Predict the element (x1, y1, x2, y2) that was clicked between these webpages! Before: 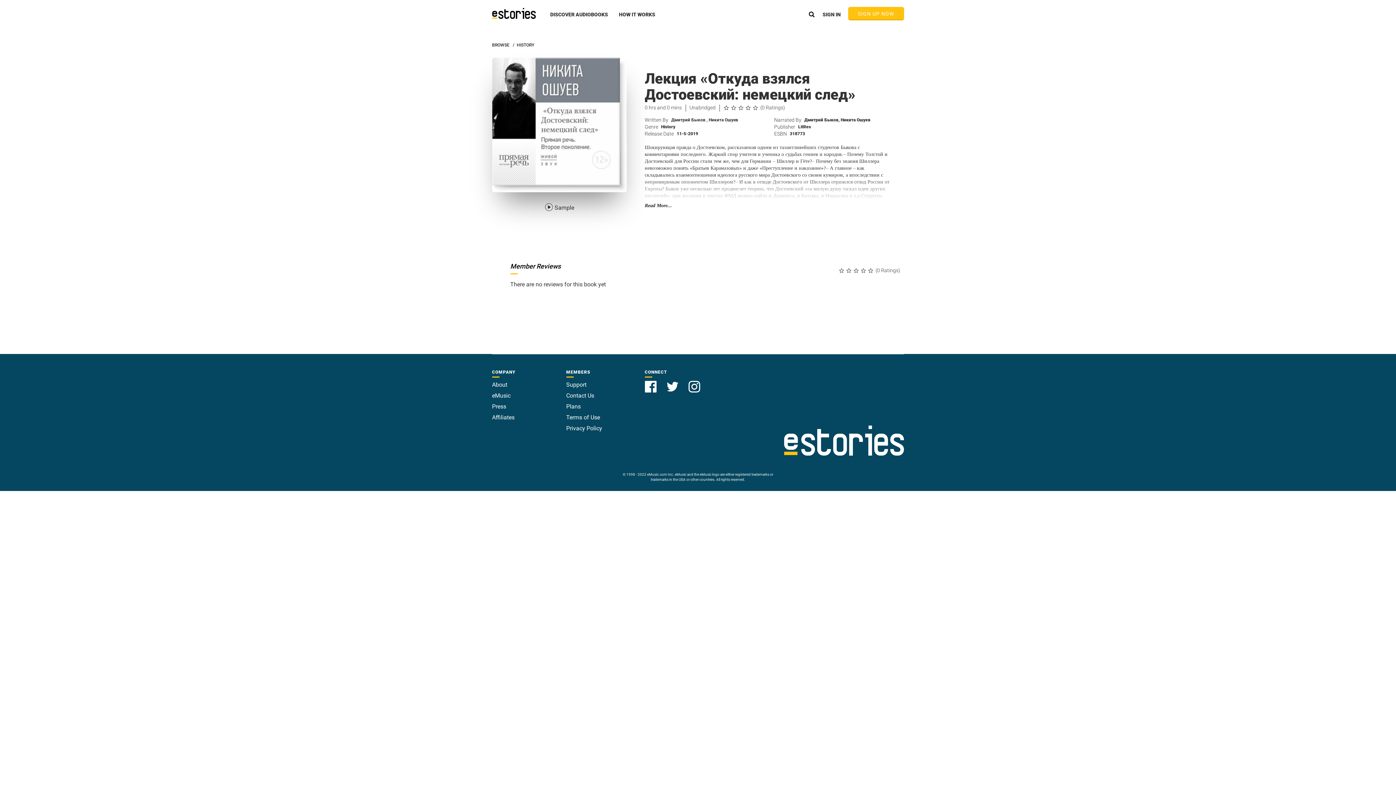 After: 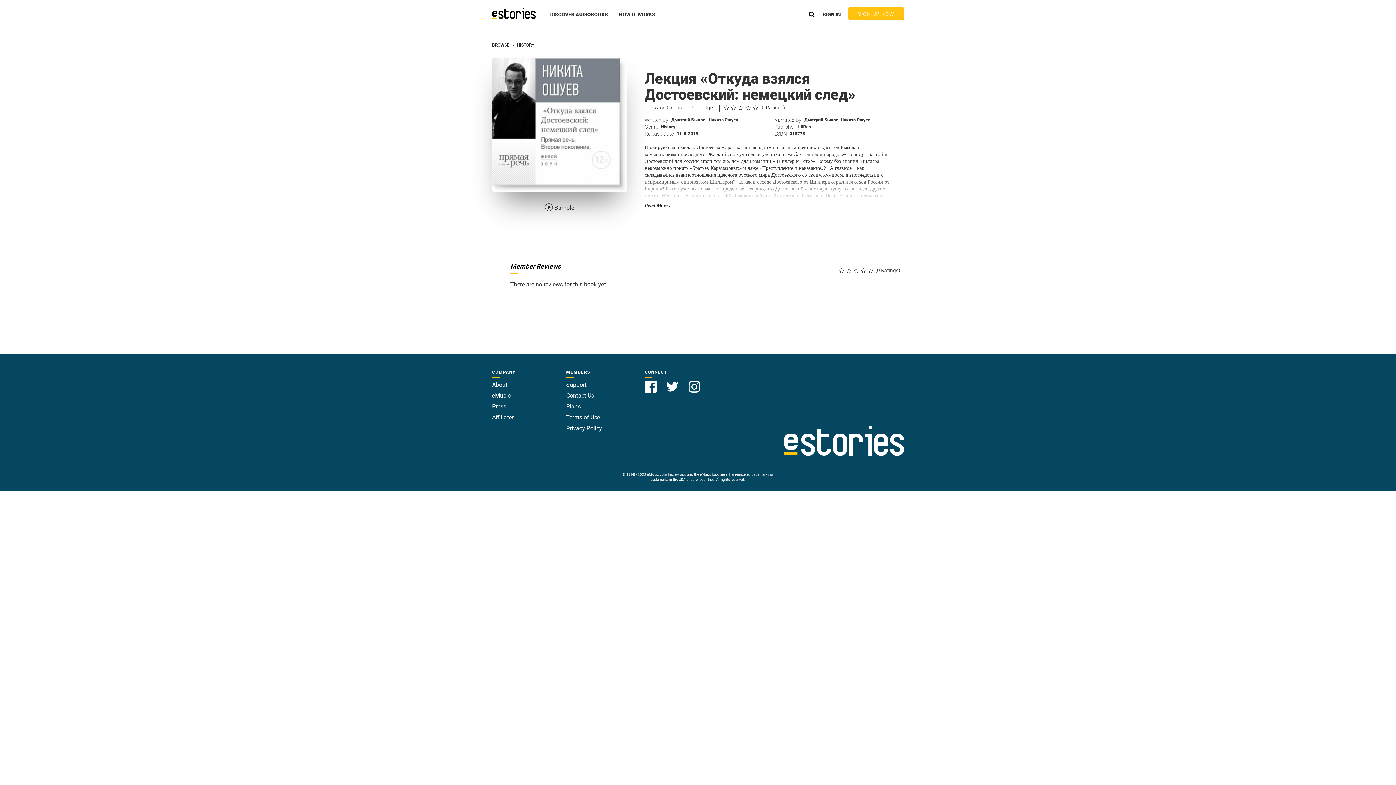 Action: label:   bbox: (640, 379, 662, 385)